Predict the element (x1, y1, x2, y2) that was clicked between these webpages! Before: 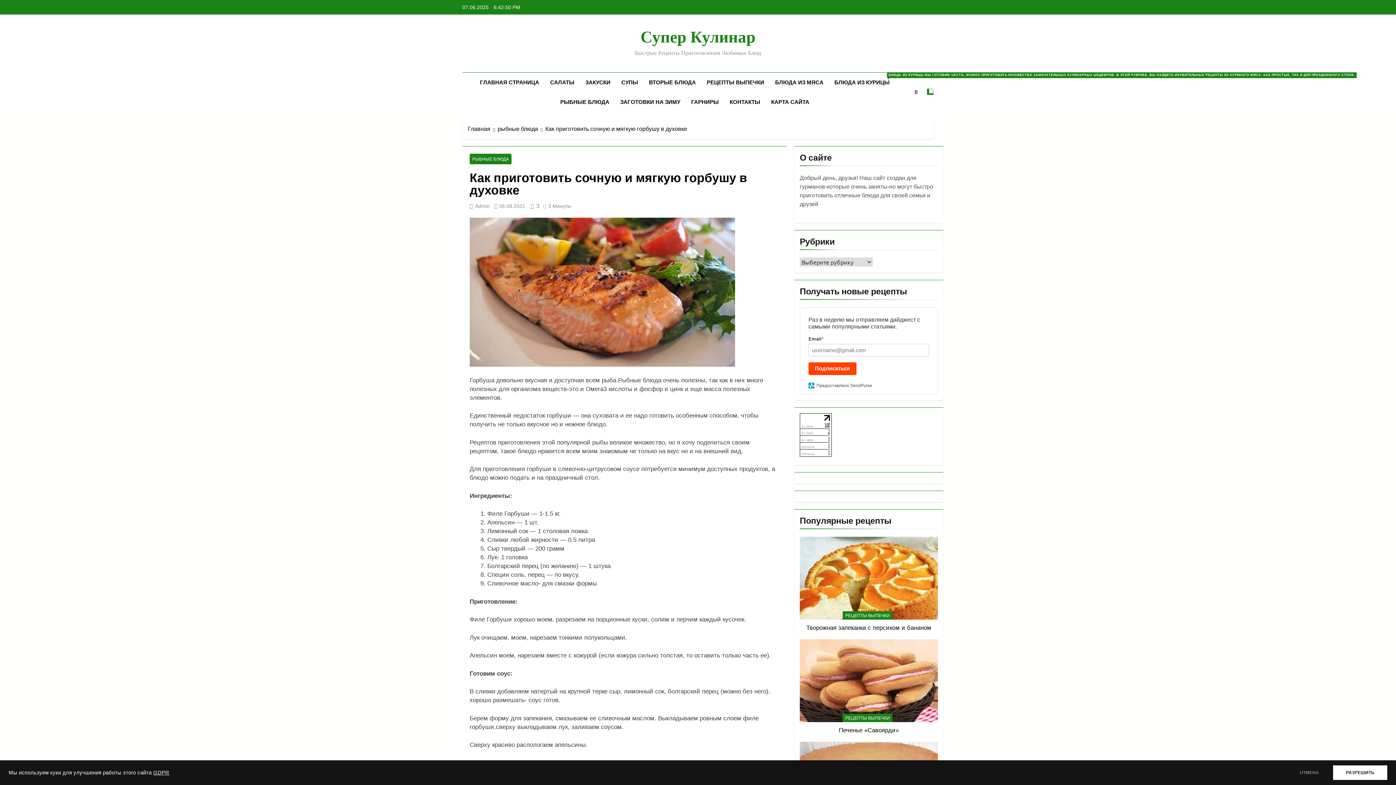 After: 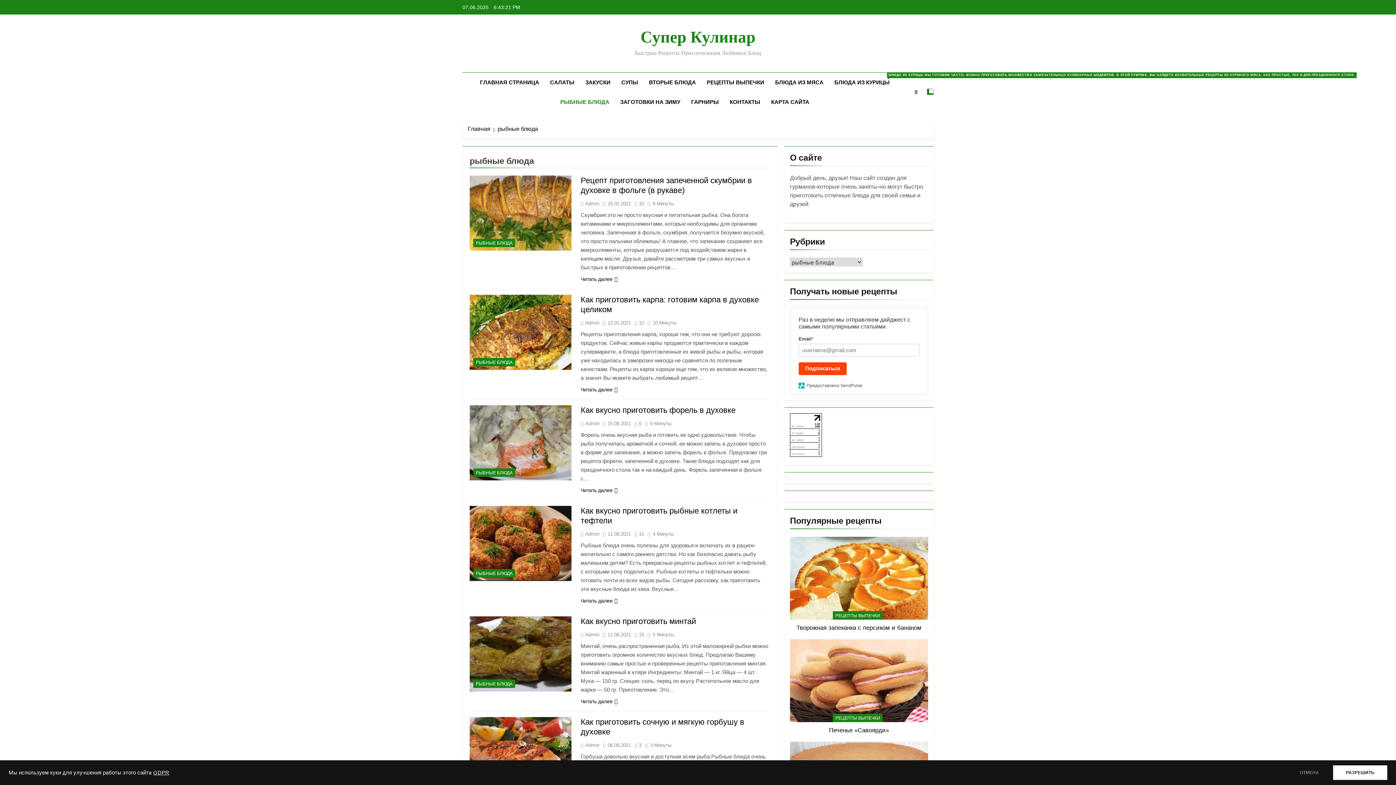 Action: bbox: (497, 124, 545, 133) label: рыбные блюда